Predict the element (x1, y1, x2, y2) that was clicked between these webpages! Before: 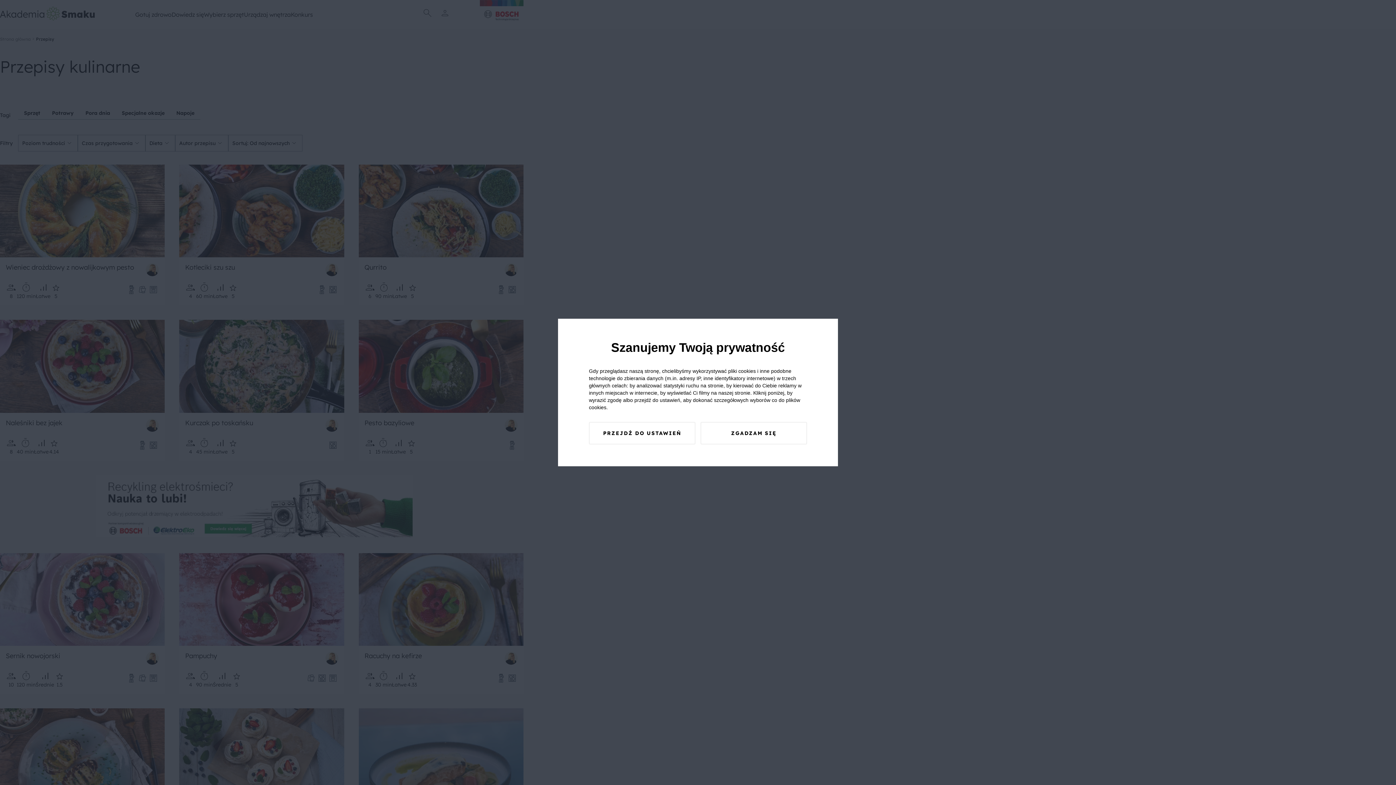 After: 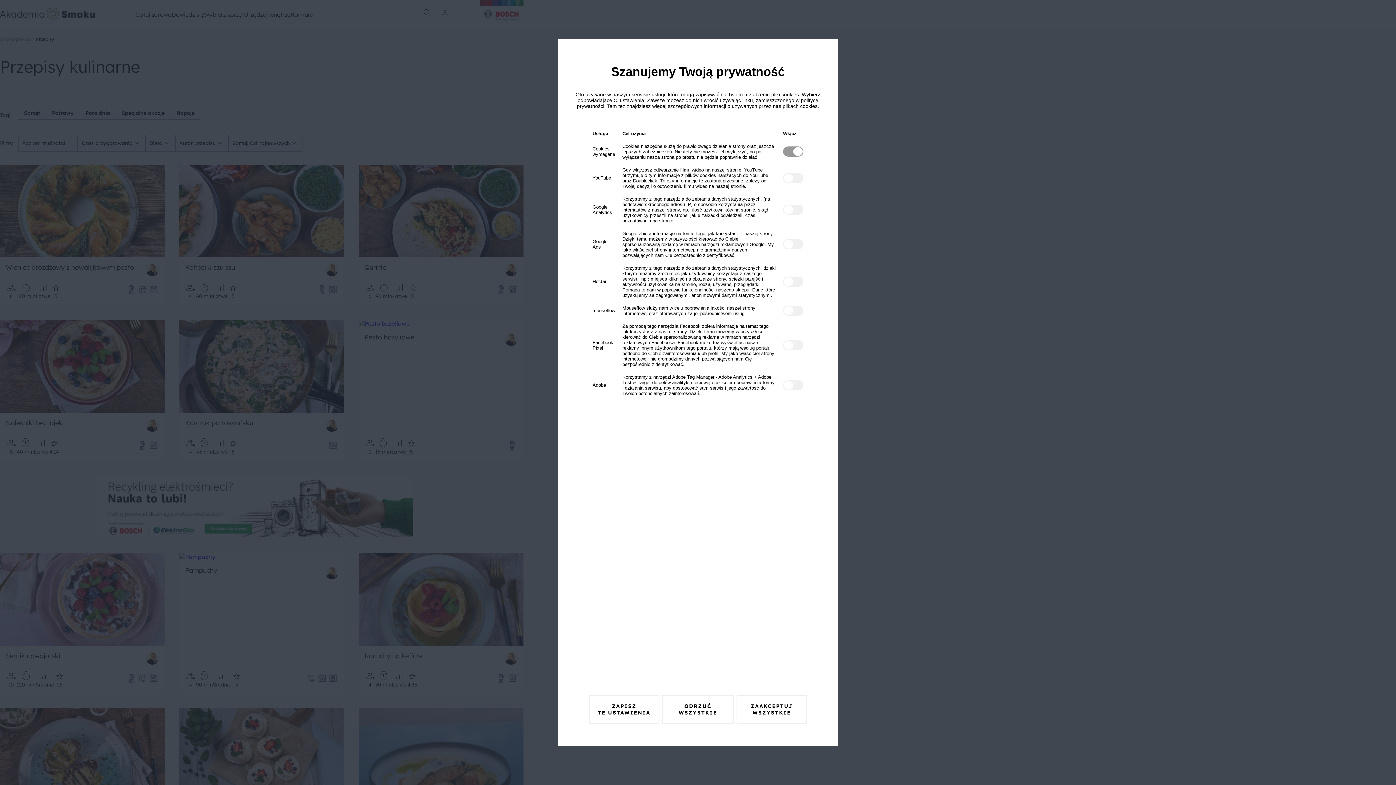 Action: label: PRZEJDŹ DO USTAWIEŃ bbox: (589, 422, 695, 444)